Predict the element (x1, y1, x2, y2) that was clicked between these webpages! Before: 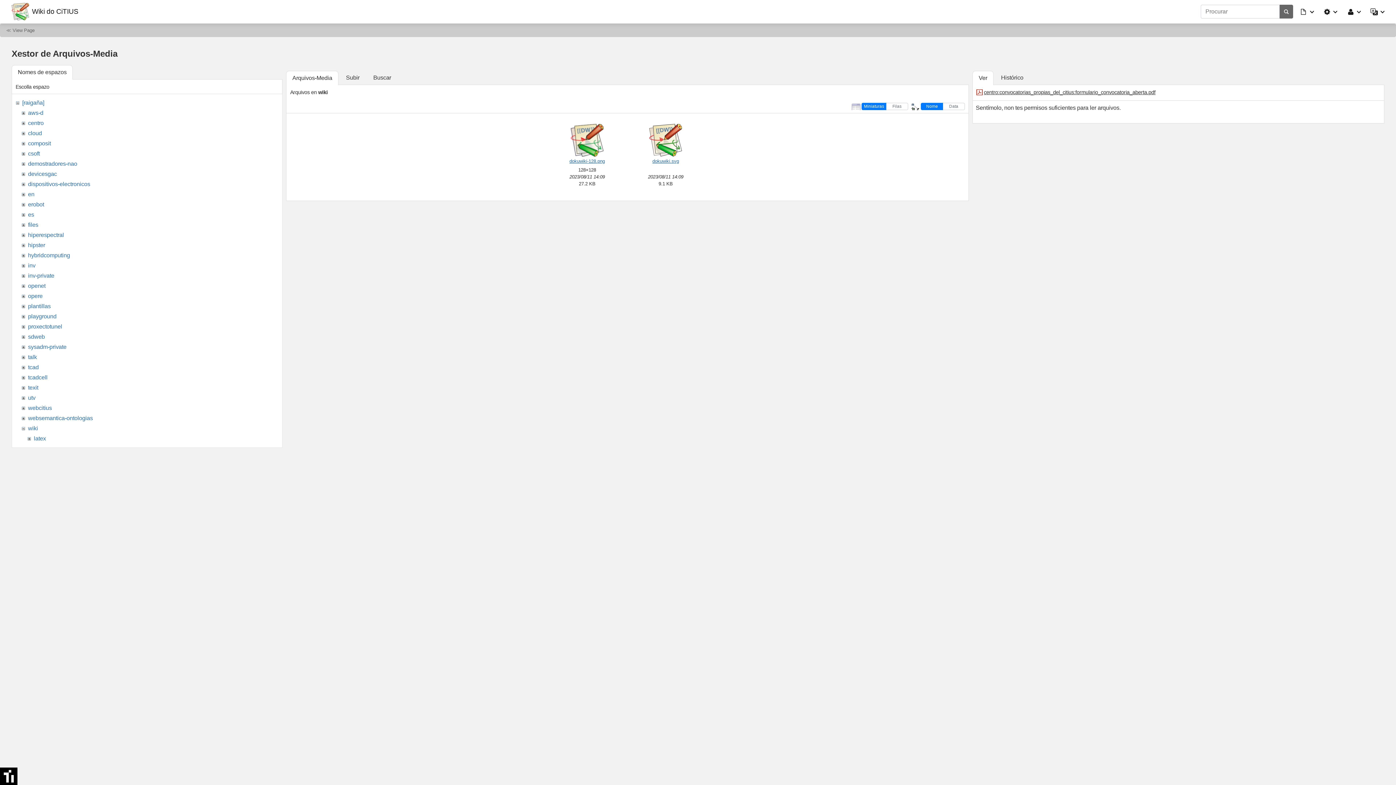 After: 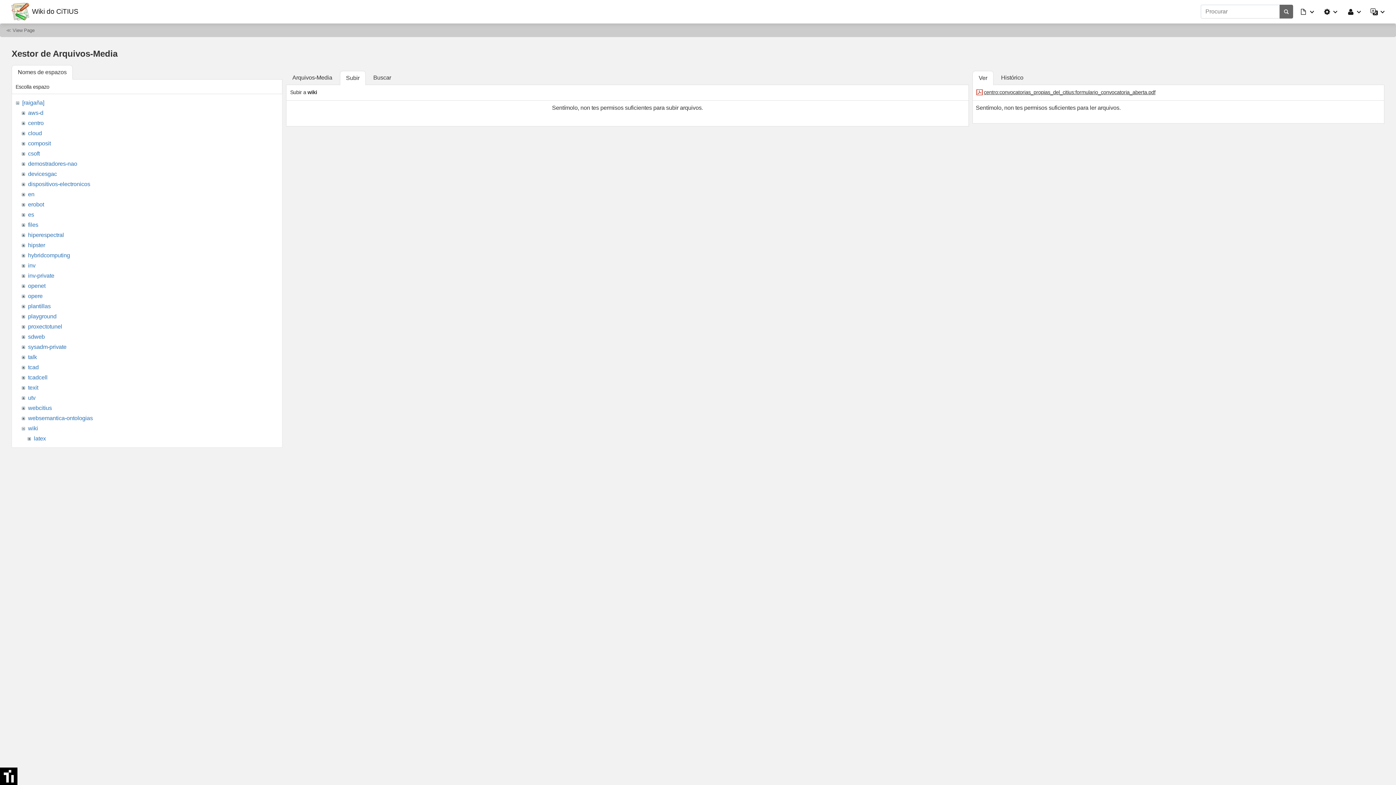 Action: label: Subir bbox: (339, 70, 365, 85)